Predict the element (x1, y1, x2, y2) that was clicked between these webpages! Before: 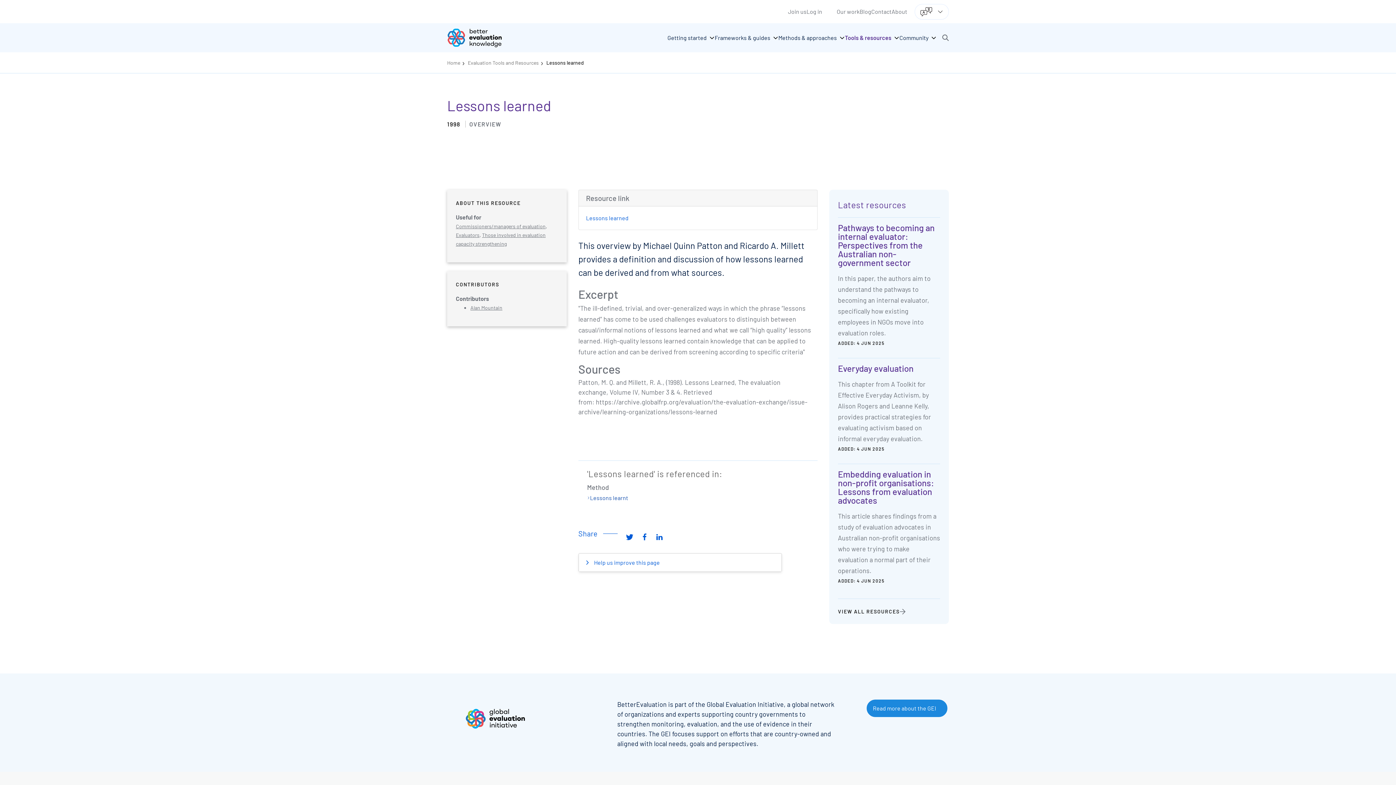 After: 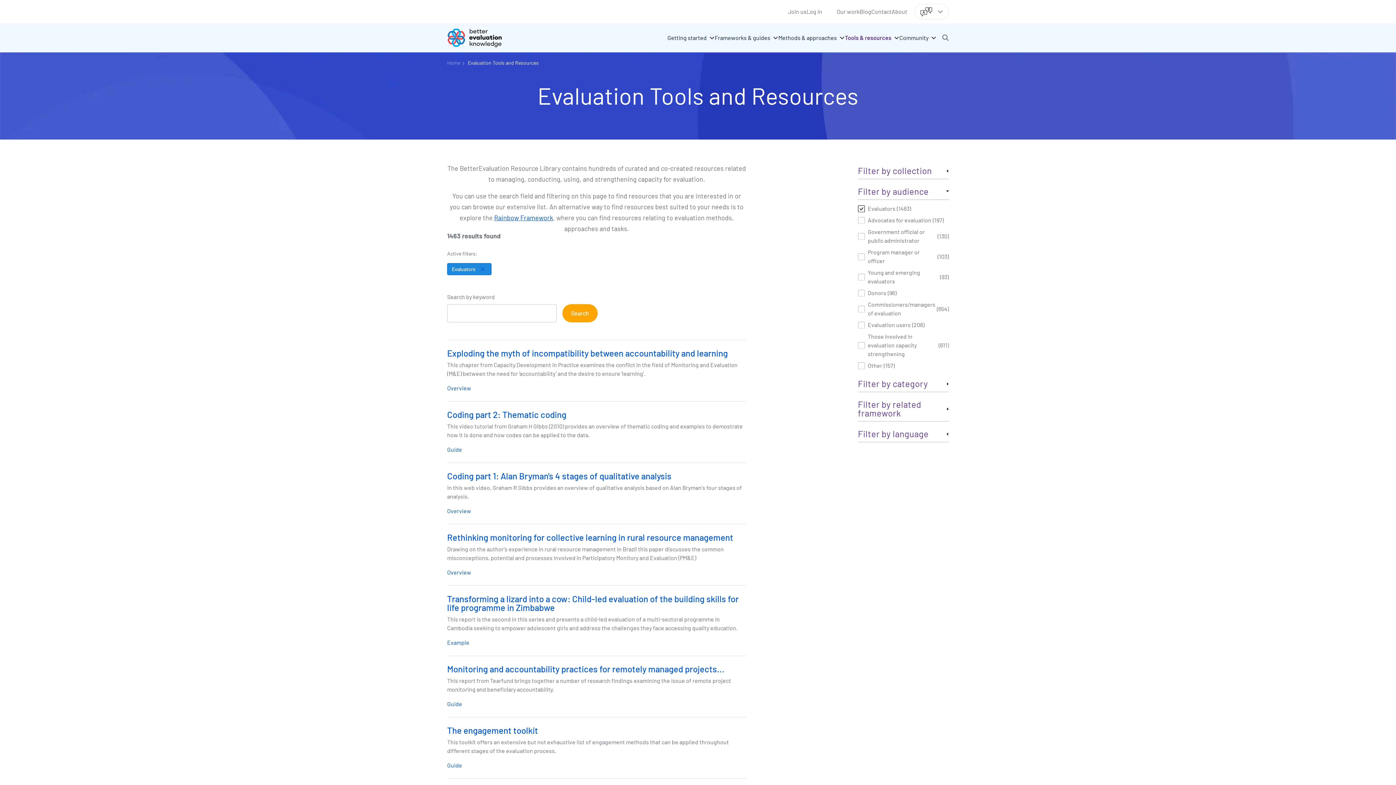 Action: label: Evaluators bbox: (456, 232, 479, 238)